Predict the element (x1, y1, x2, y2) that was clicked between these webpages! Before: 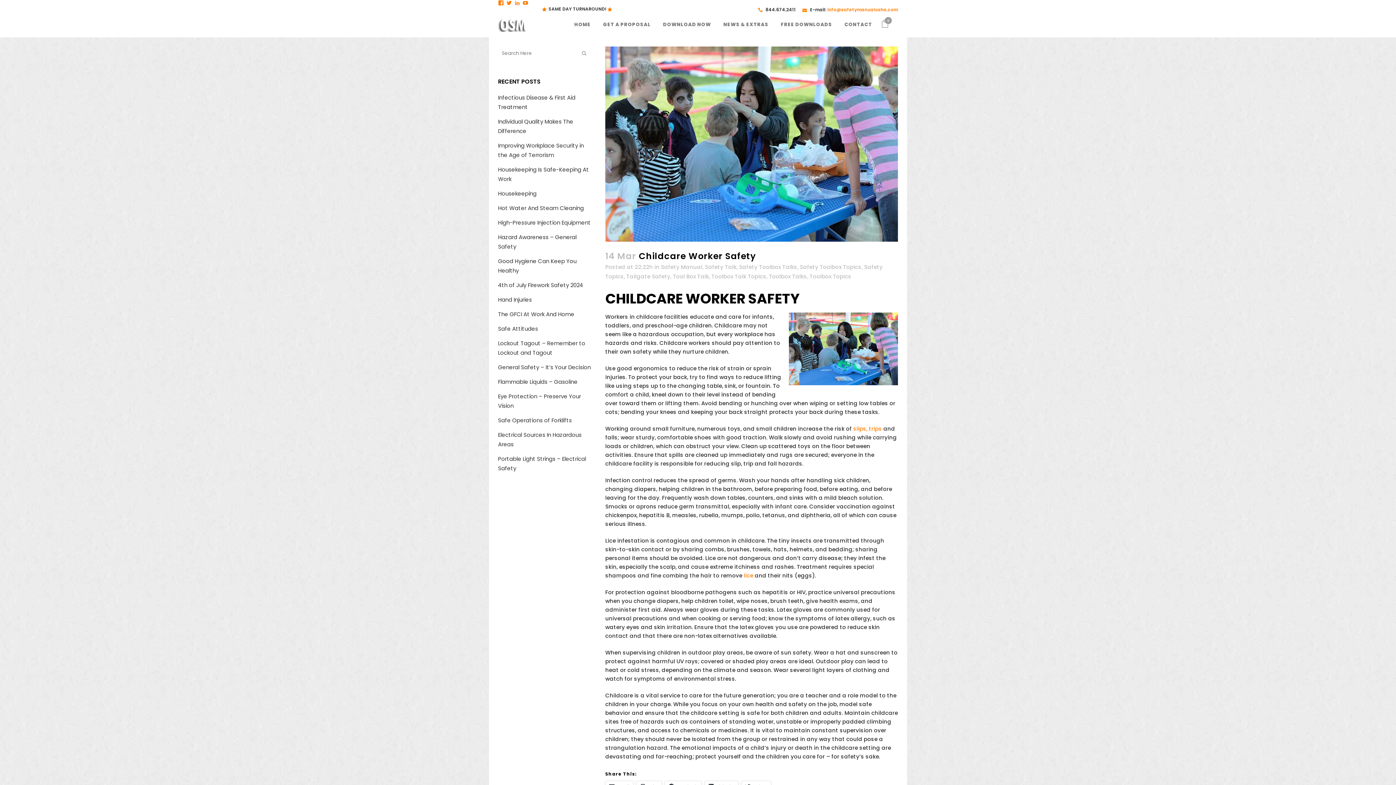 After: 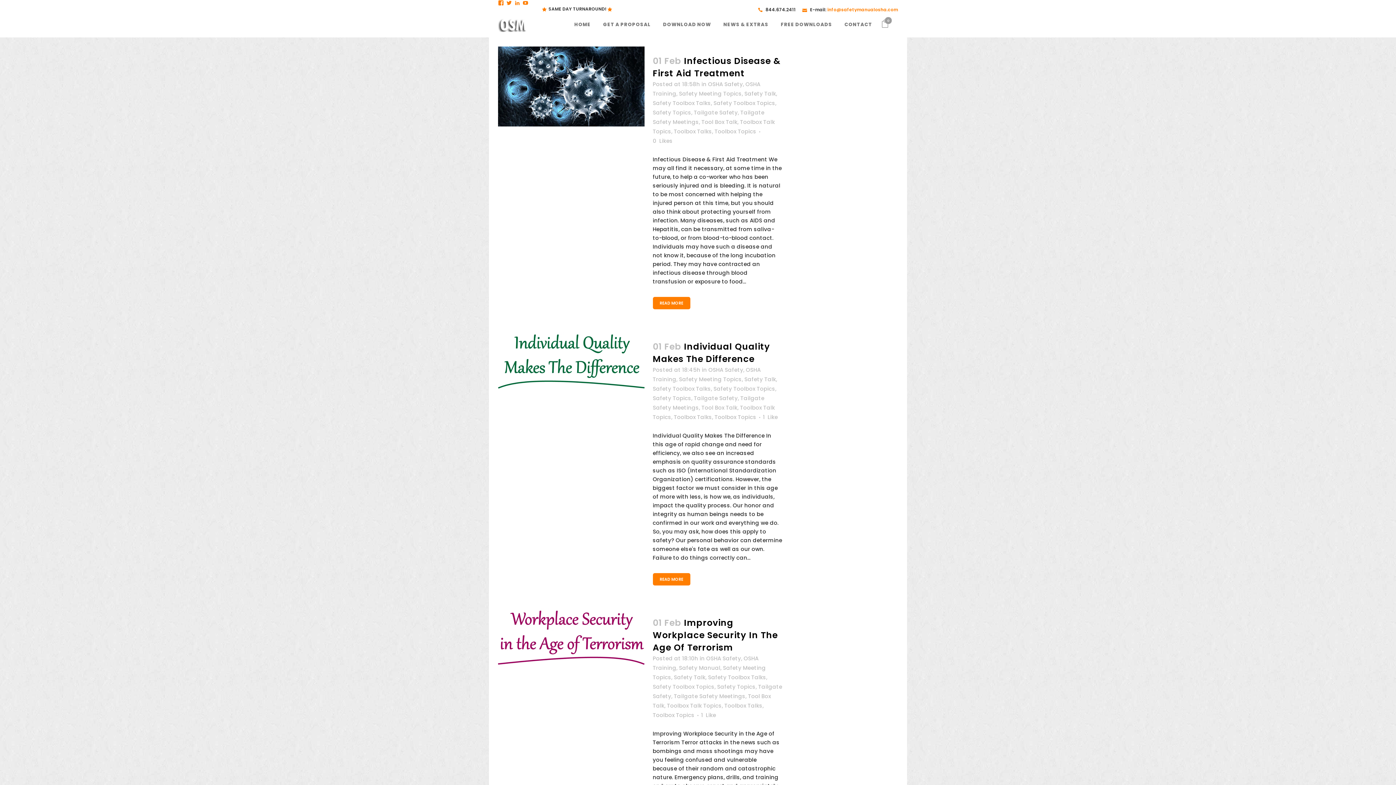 Action: label: Tool Box Talk bbox: (673, 272, 709, 280)